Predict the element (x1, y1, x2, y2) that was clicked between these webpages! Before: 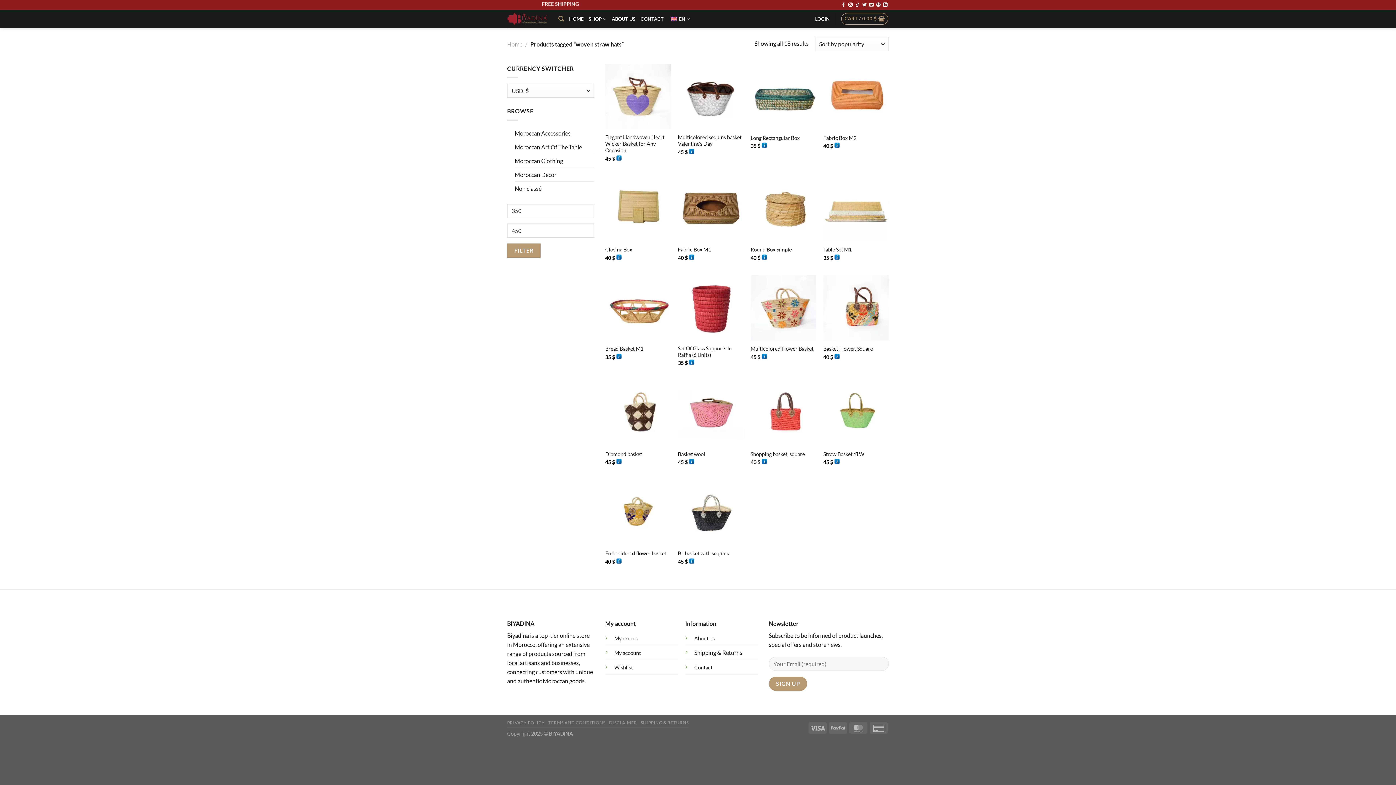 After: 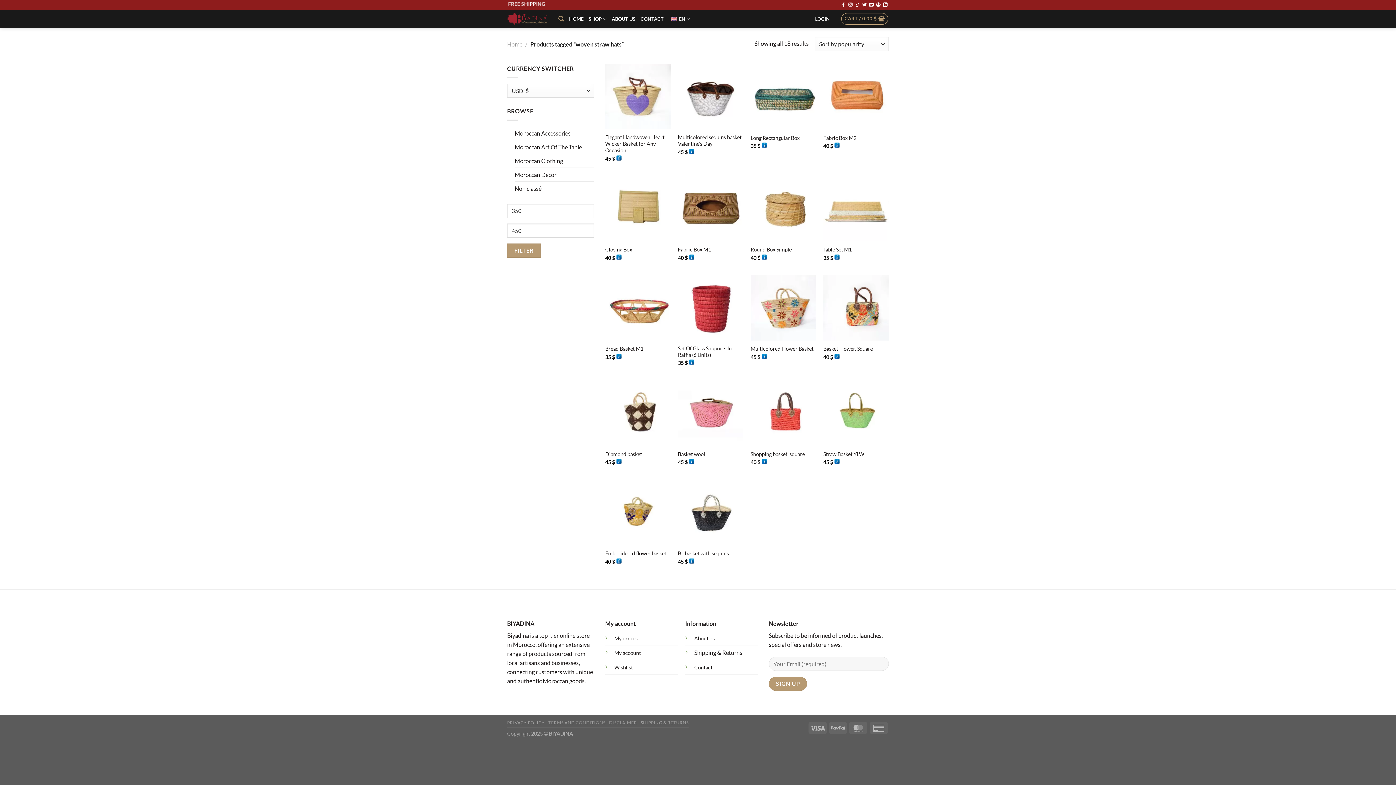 Action: bbox: (848, 2, 852, 7) label: Nous suivre sur Instagram